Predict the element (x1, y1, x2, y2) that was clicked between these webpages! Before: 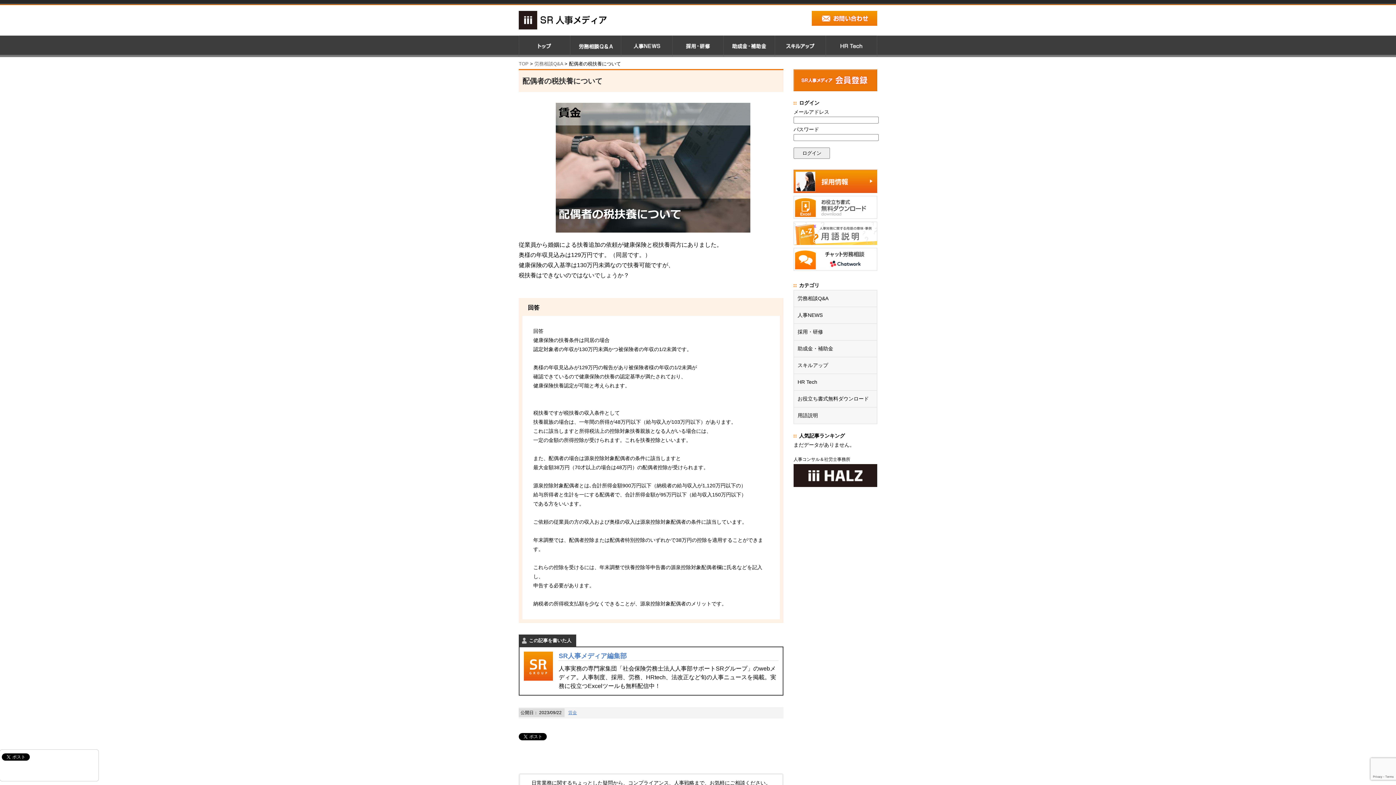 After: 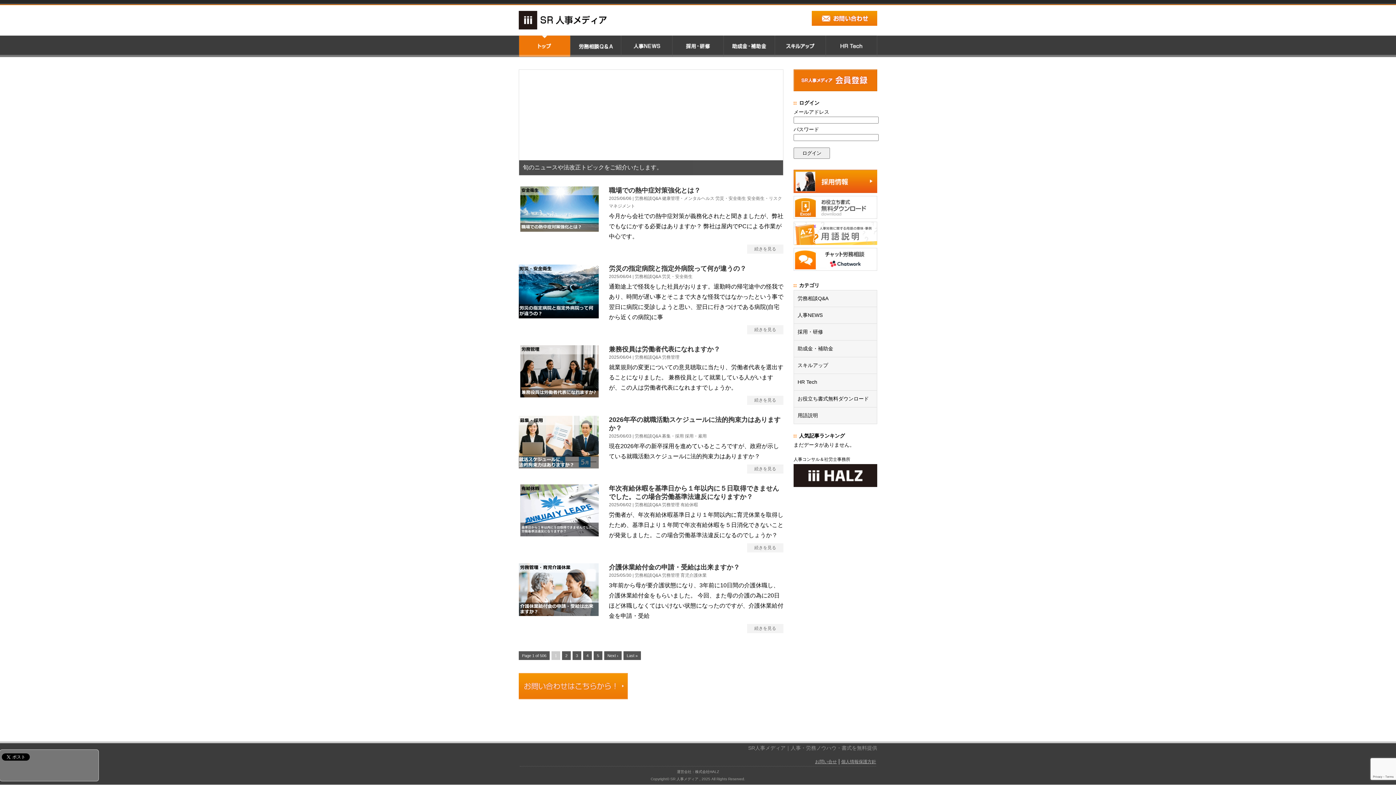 Action: bbox: (519, 35, 570, 56)